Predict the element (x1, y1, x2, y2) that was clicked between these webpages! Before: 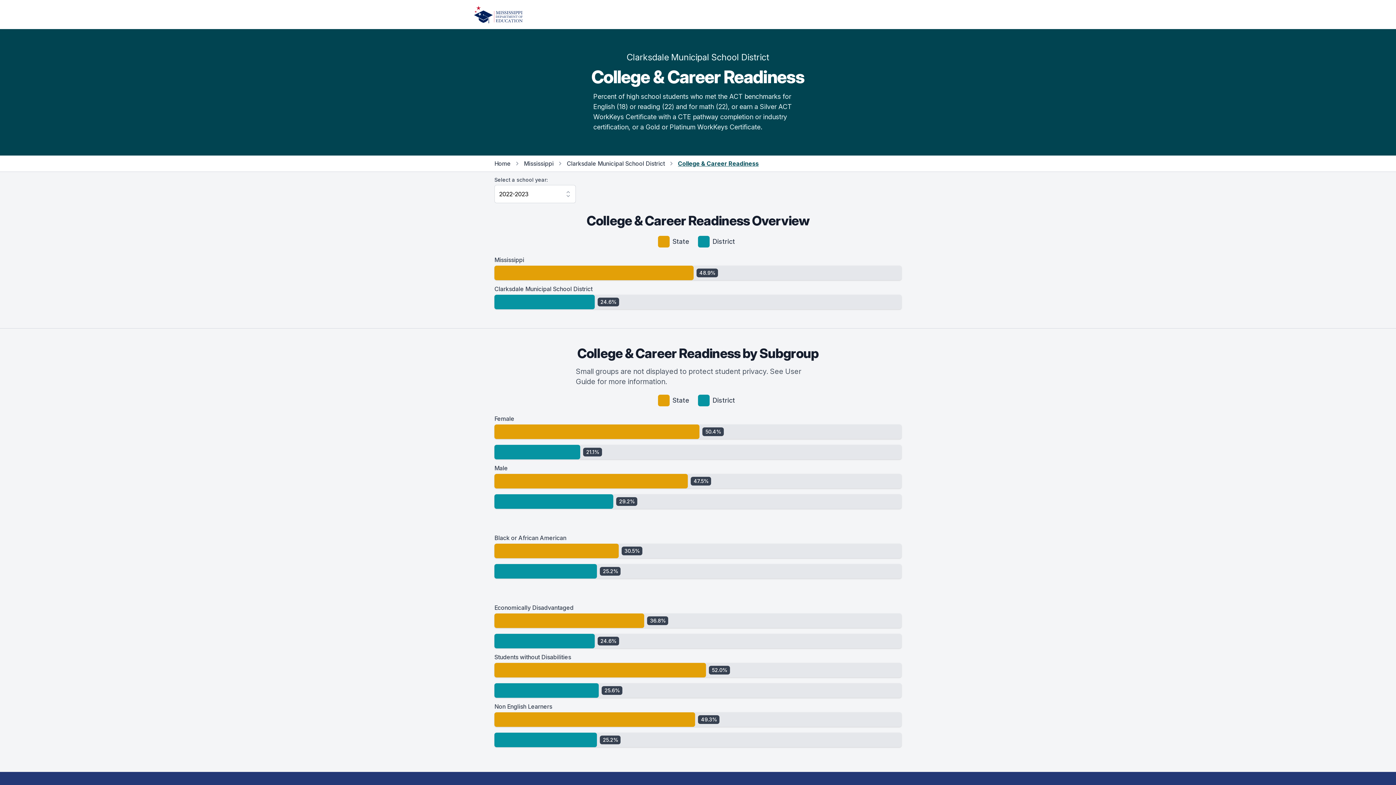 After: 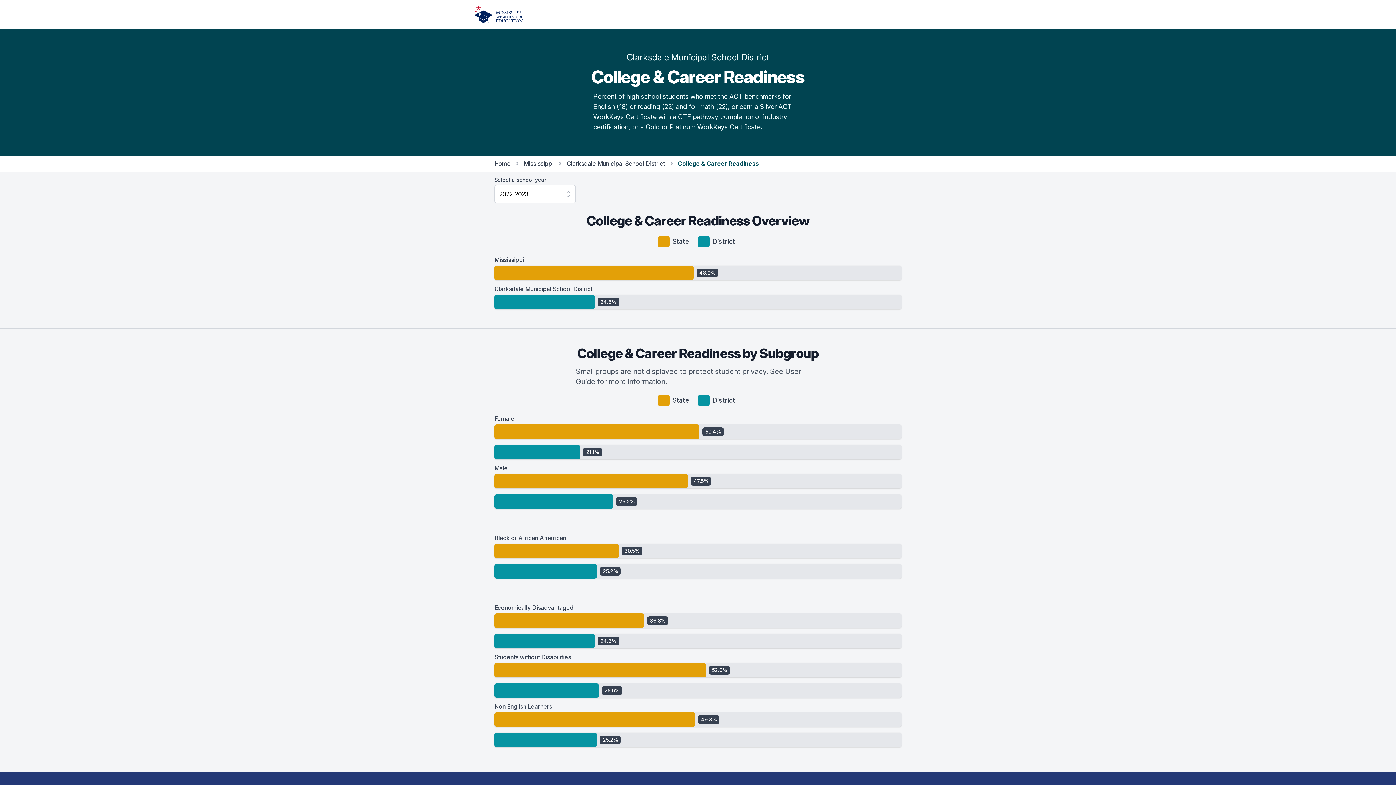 Action: bbox: (474, 5, 522, 23) label: Home